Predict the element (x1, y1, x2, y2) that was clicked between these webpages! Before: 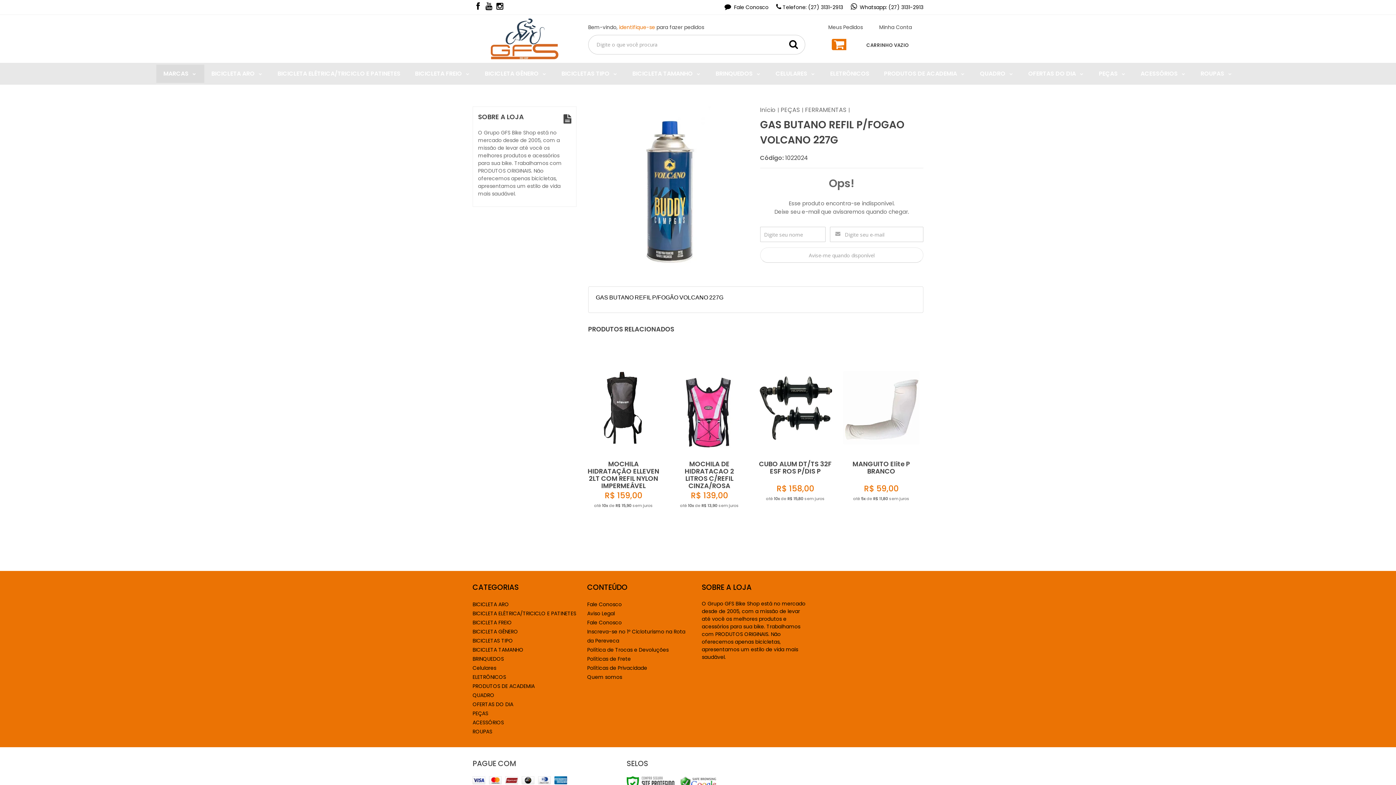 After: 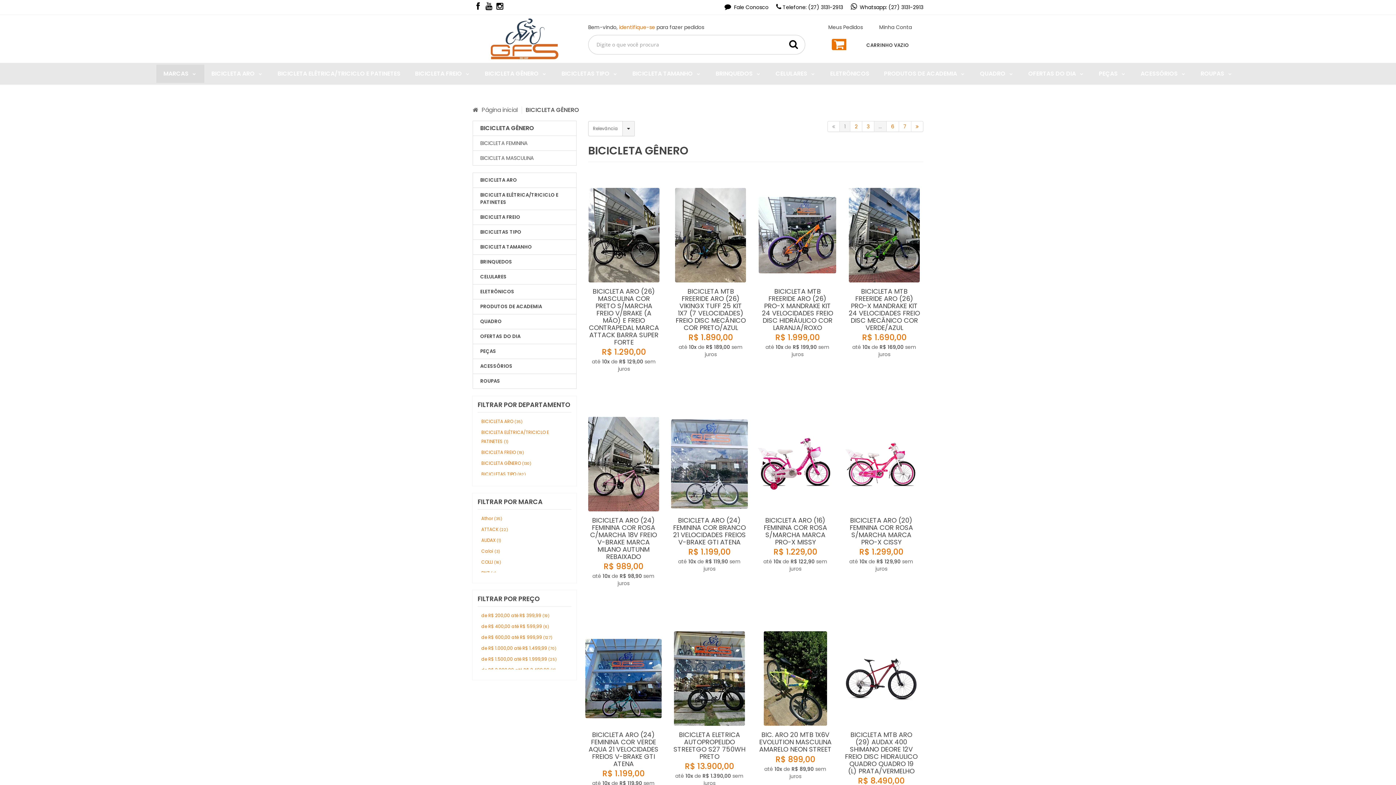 Action: bbox: (472, 628, 518, 635) label: BICICLETA GÊNERO